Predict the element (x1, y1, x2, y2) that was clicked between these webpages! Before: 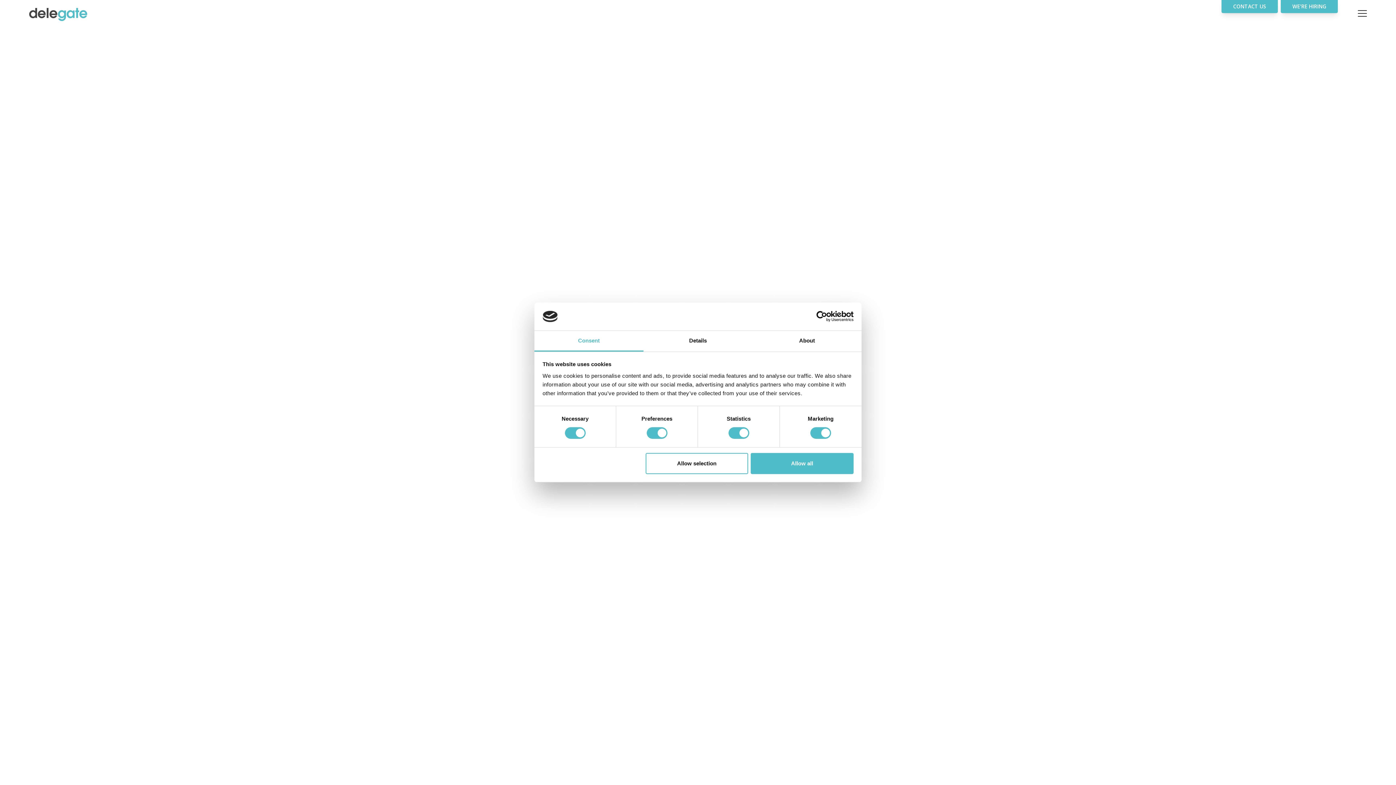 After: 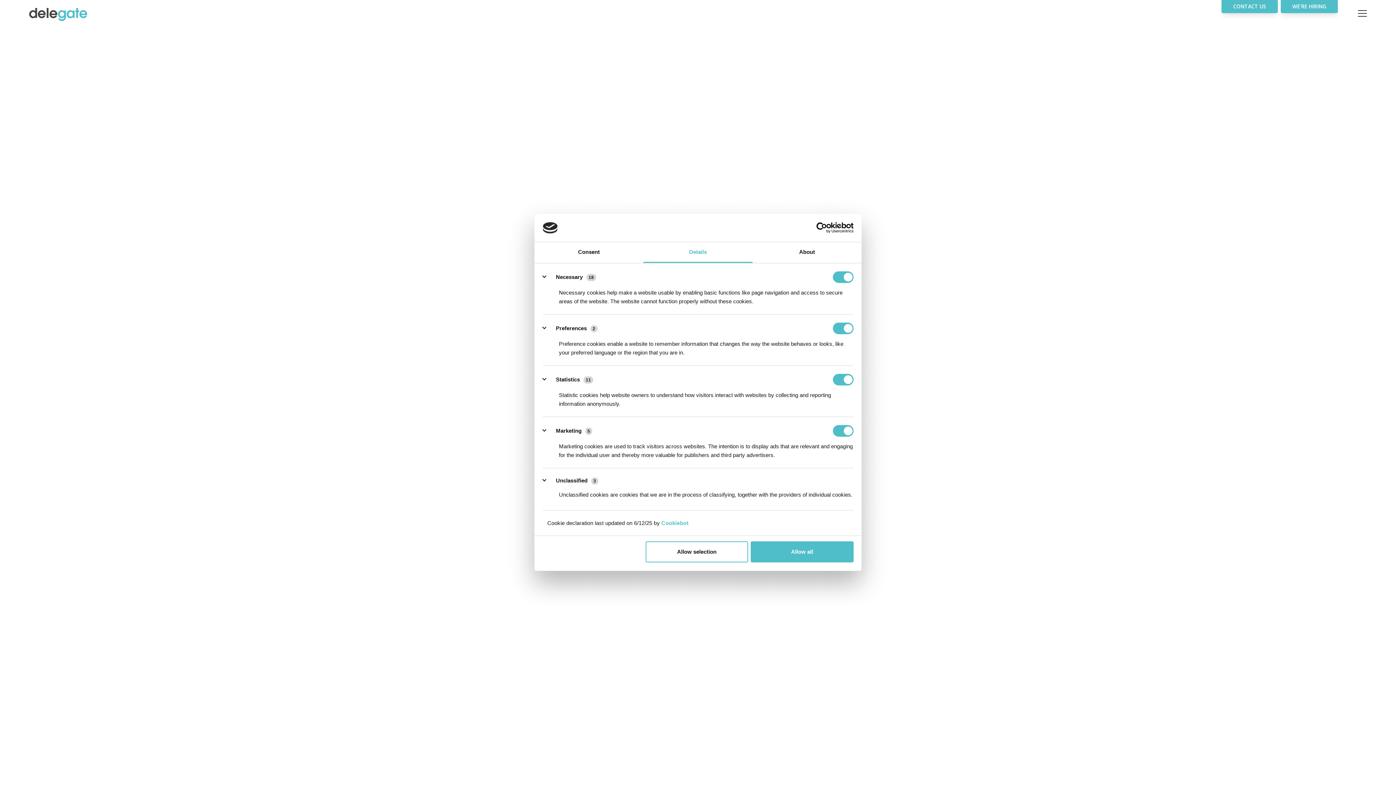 Action: bbox: (643, 331, 752, 351) label: Details